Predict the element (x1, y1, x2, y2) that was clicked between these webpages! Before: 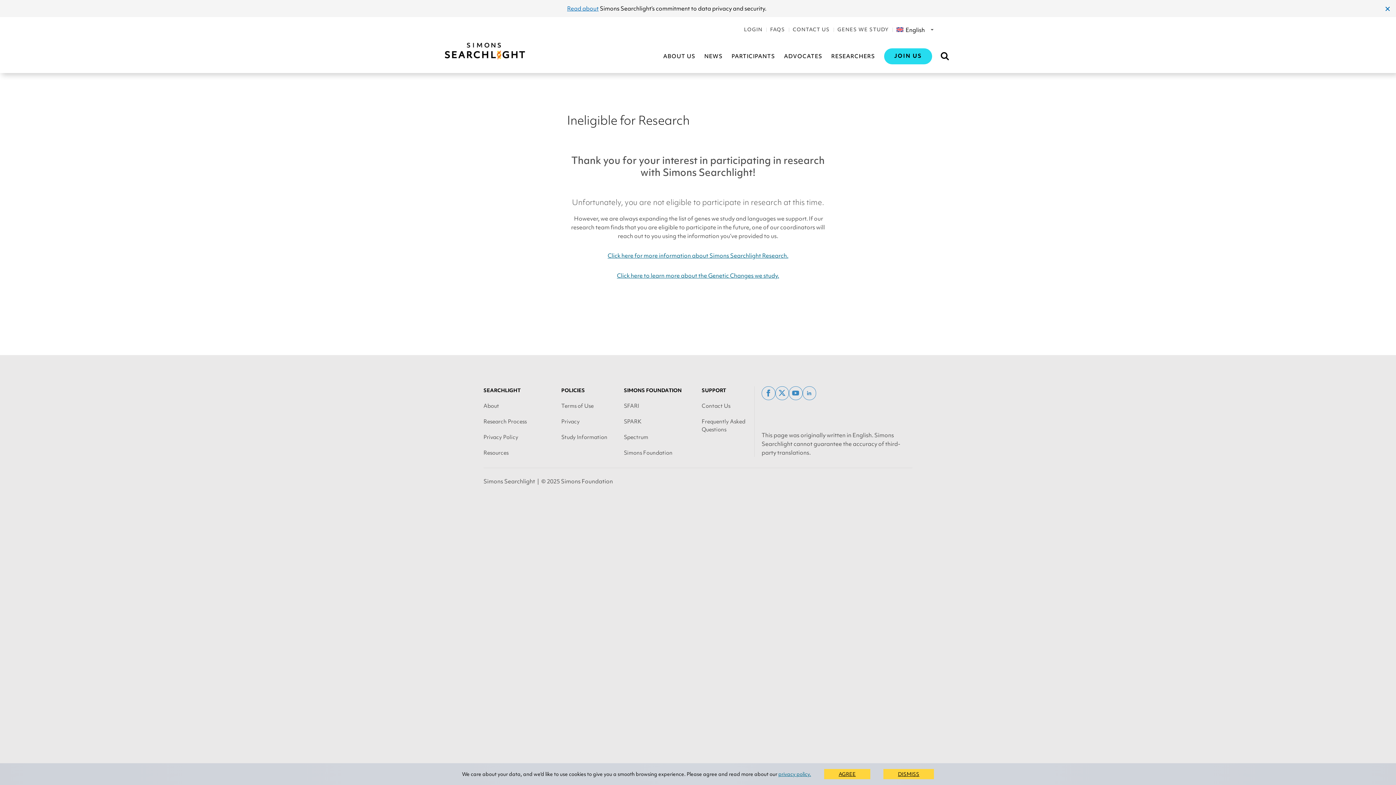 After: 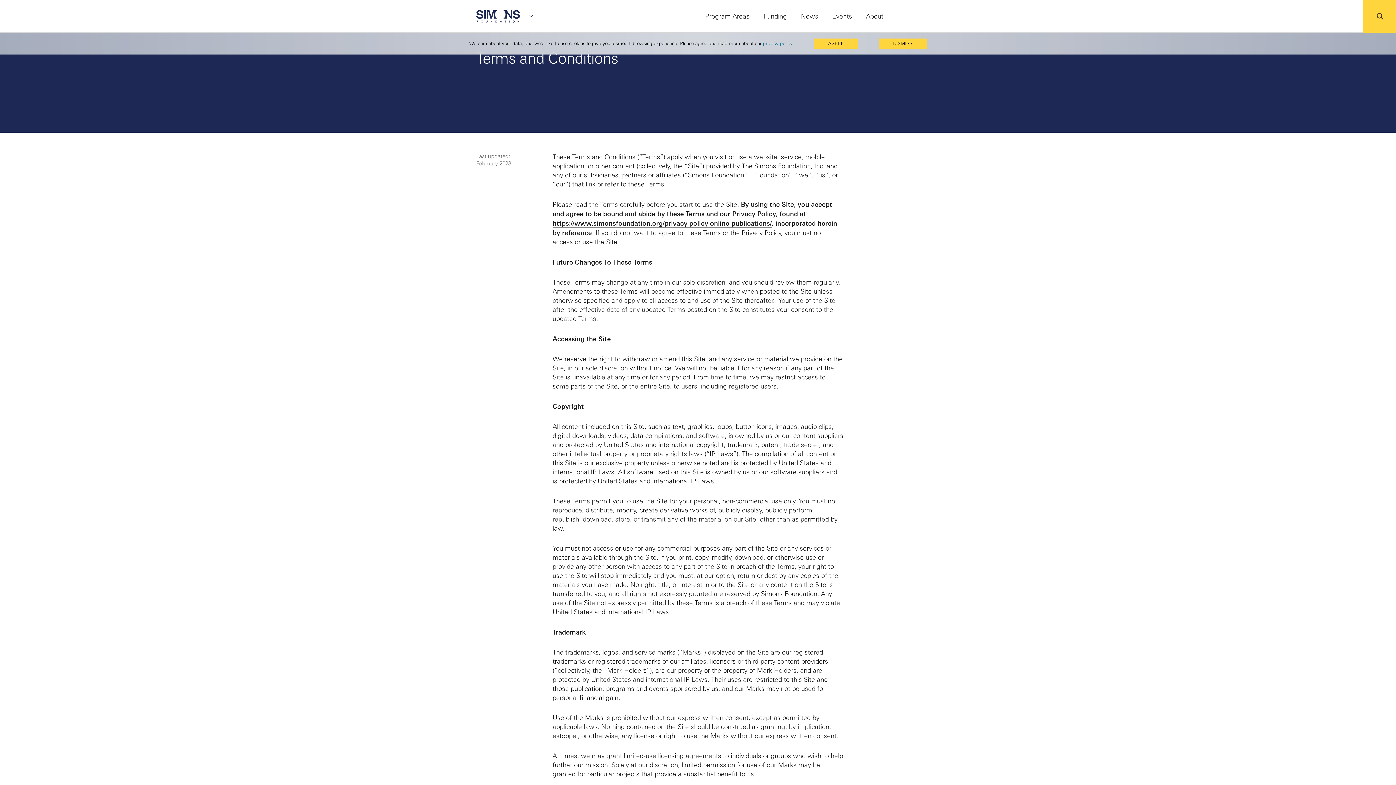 Action: bbox: (561, 402, 618, 410) label: Terms of Use